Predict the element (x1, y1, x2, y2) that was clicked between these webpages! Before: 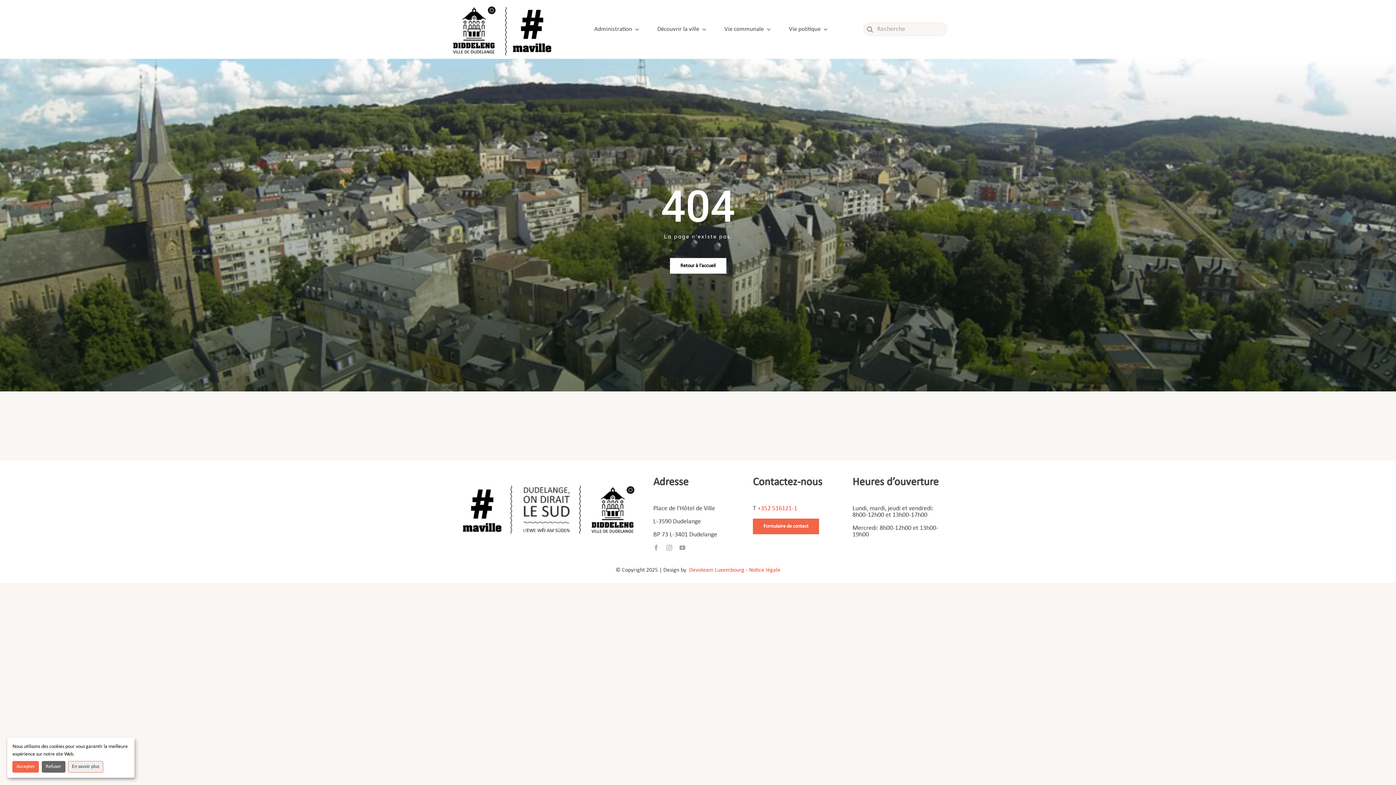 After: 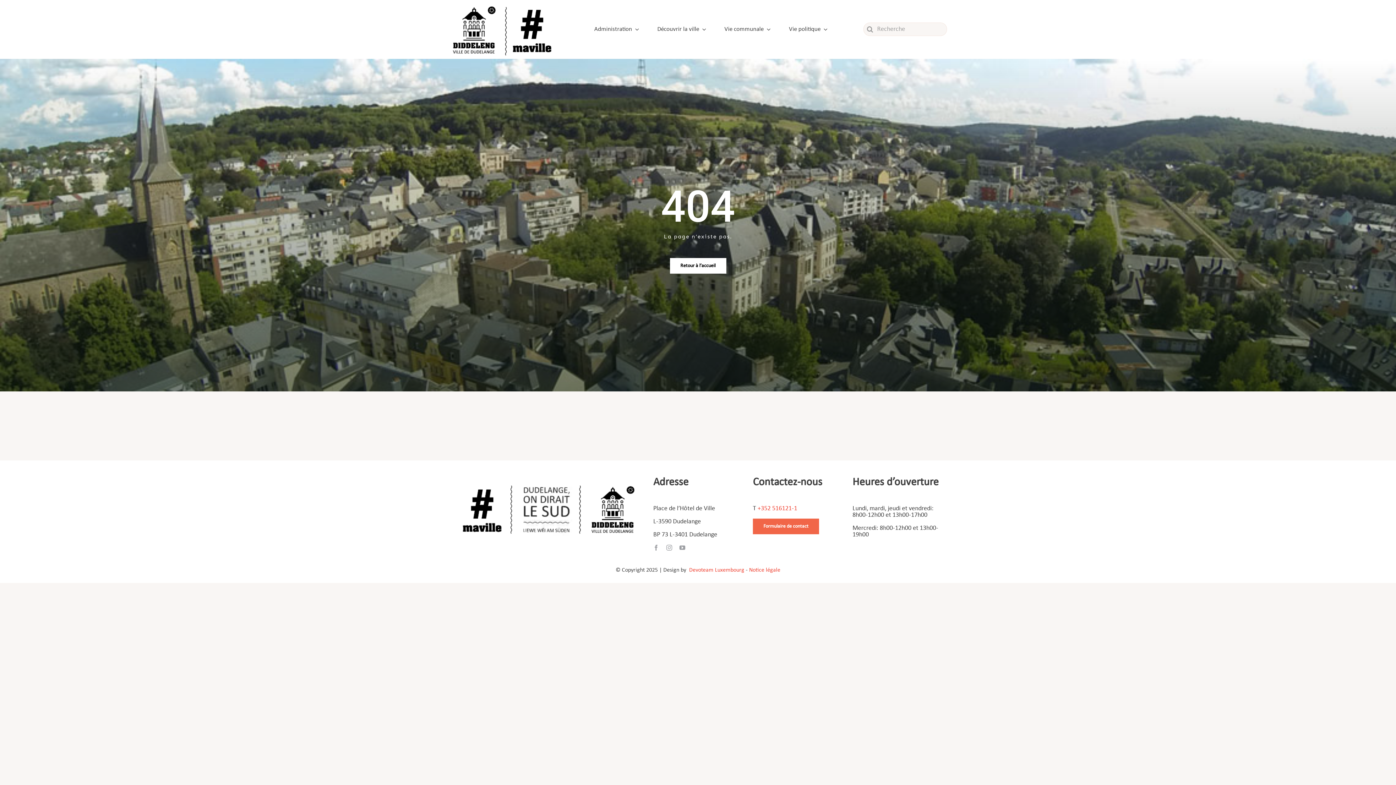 Action: label: Refuser bbox: (41, 761, 65, 772)